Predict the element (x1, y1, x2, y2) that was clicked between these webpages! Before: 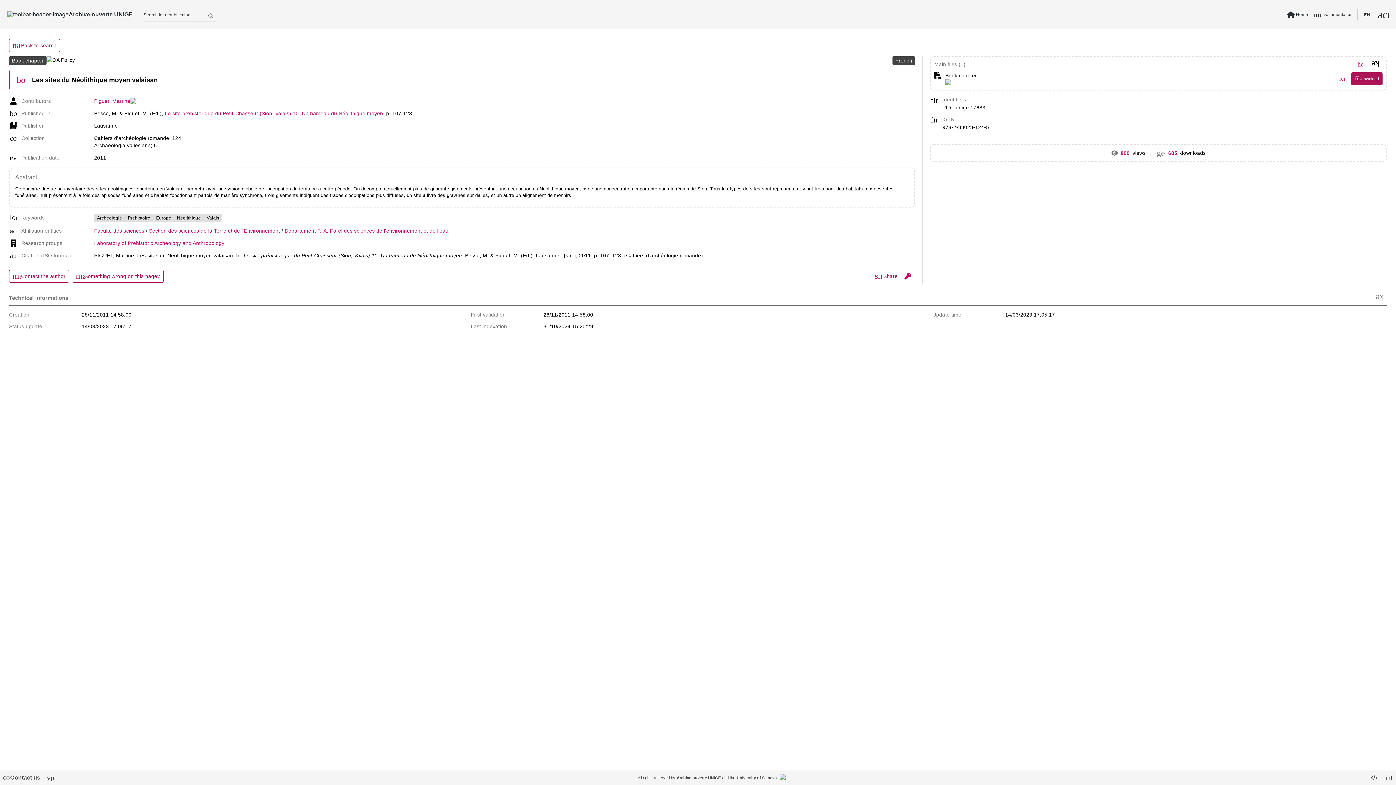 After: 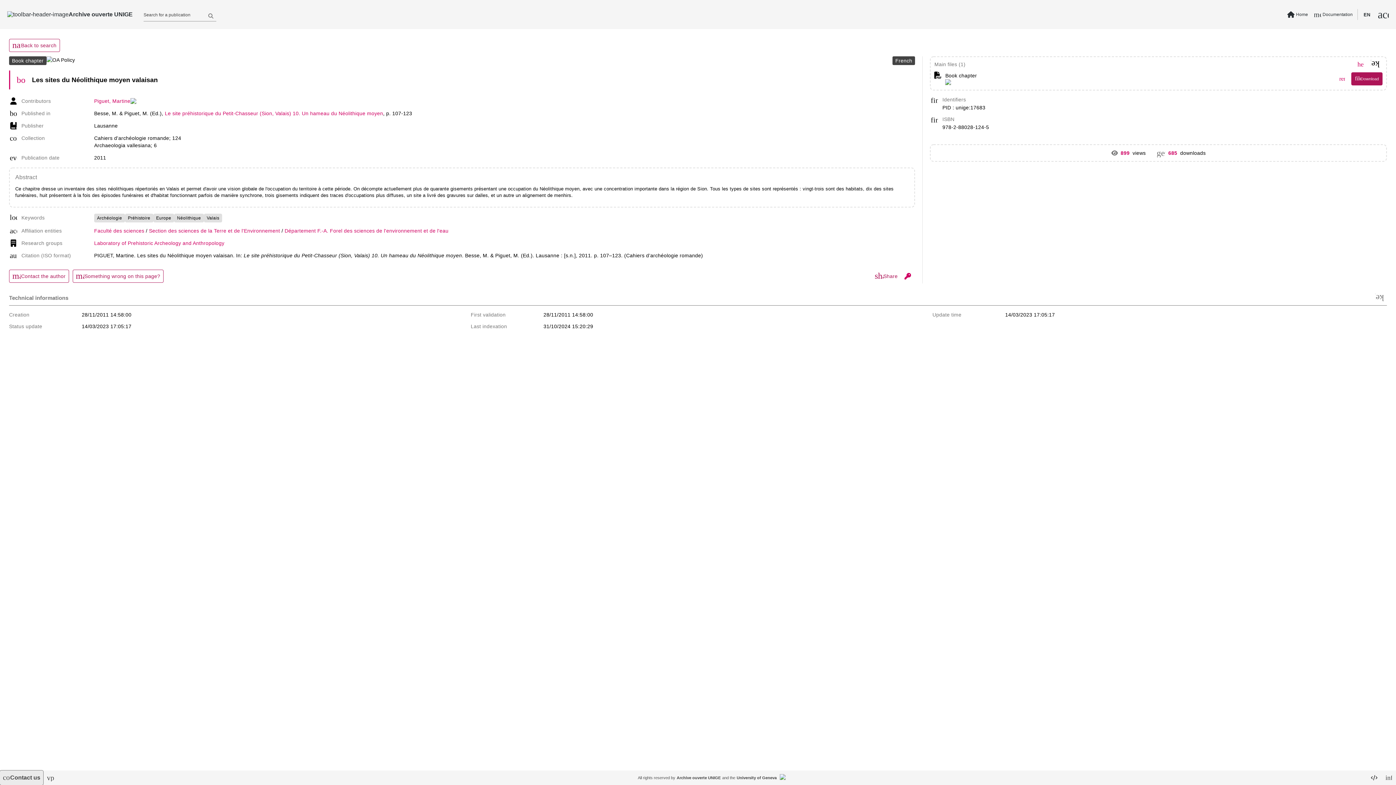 Action: bbox: (0, 770, 43, 785) label: contact_support
Contact us